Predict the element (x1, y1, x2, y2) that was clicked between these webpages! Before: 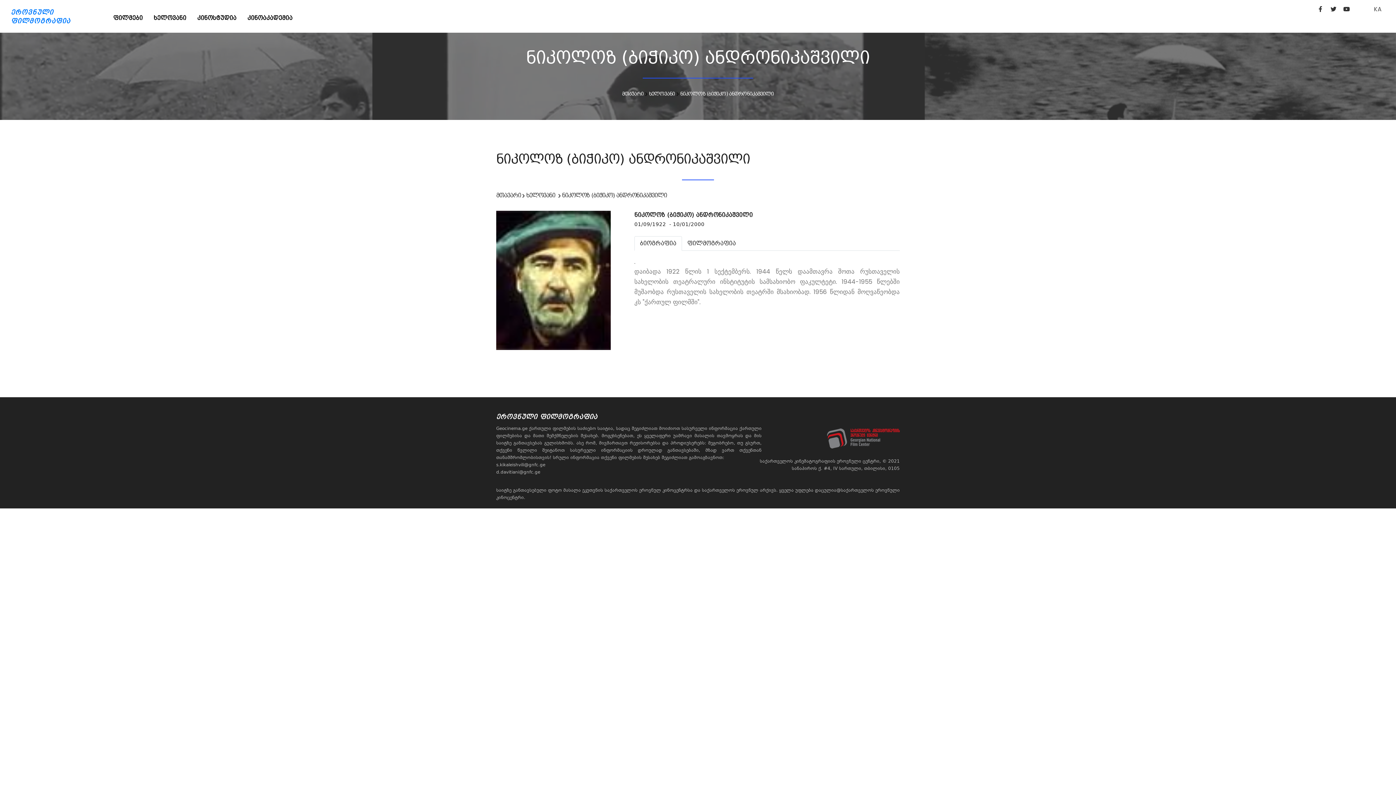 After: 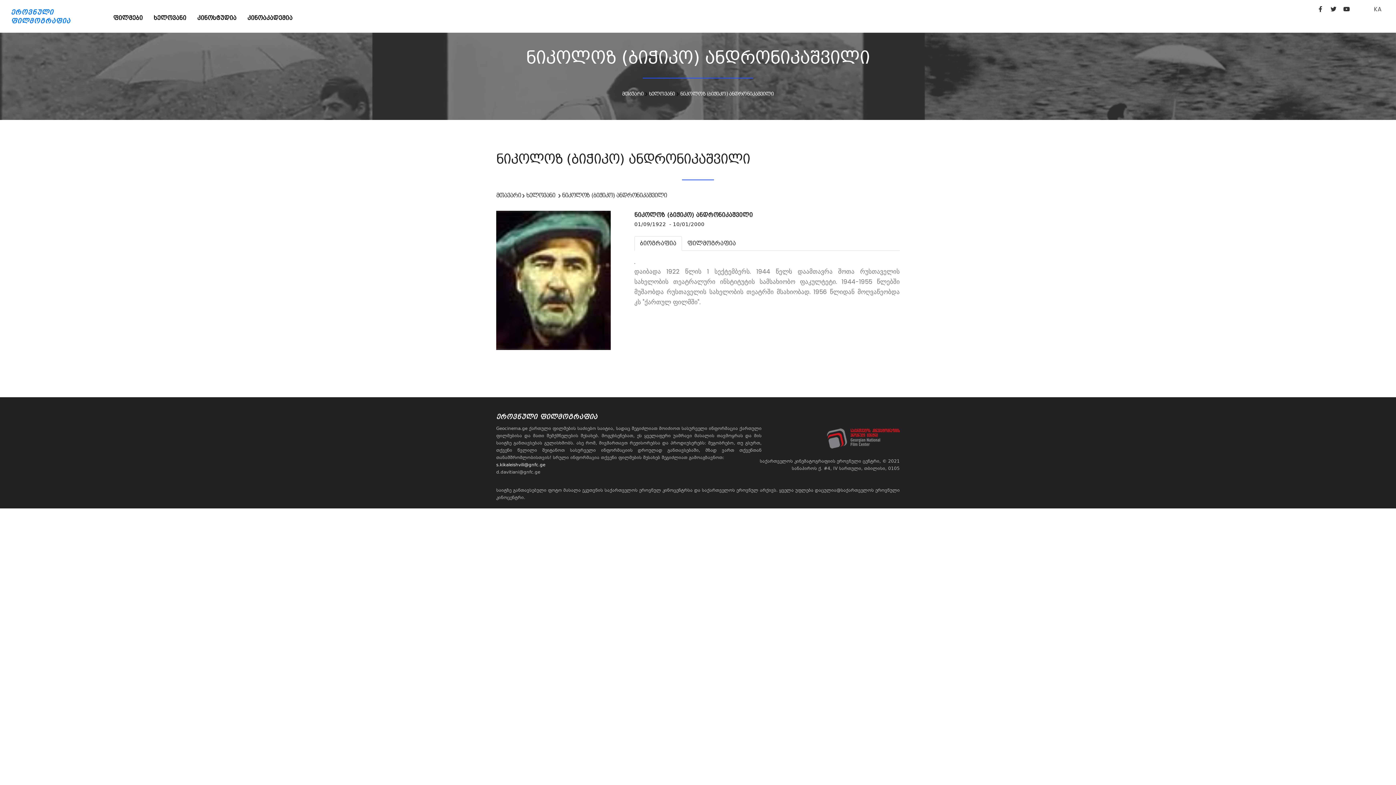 Action: bbox: (496, 462, 545, 467) label: s.kikaleishvili@gnfc.ge